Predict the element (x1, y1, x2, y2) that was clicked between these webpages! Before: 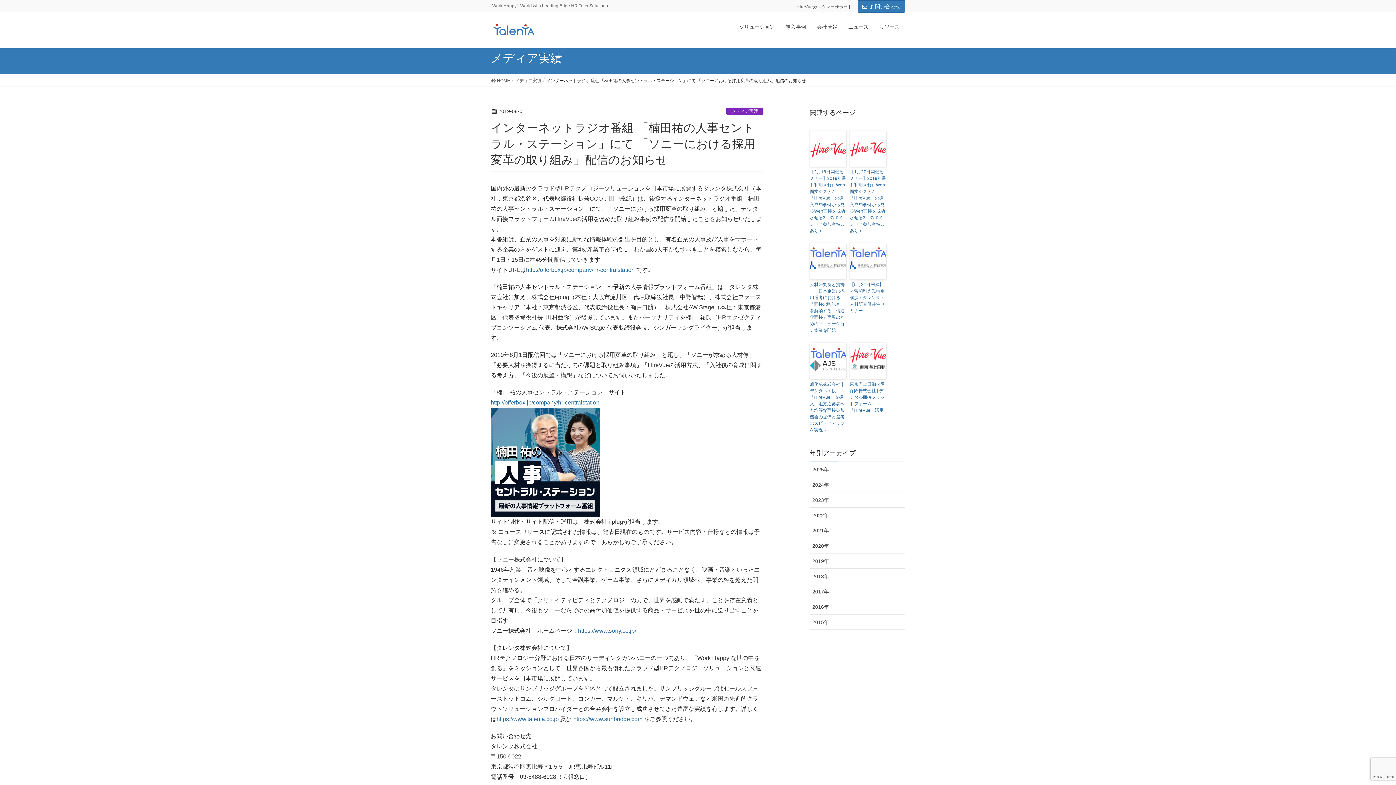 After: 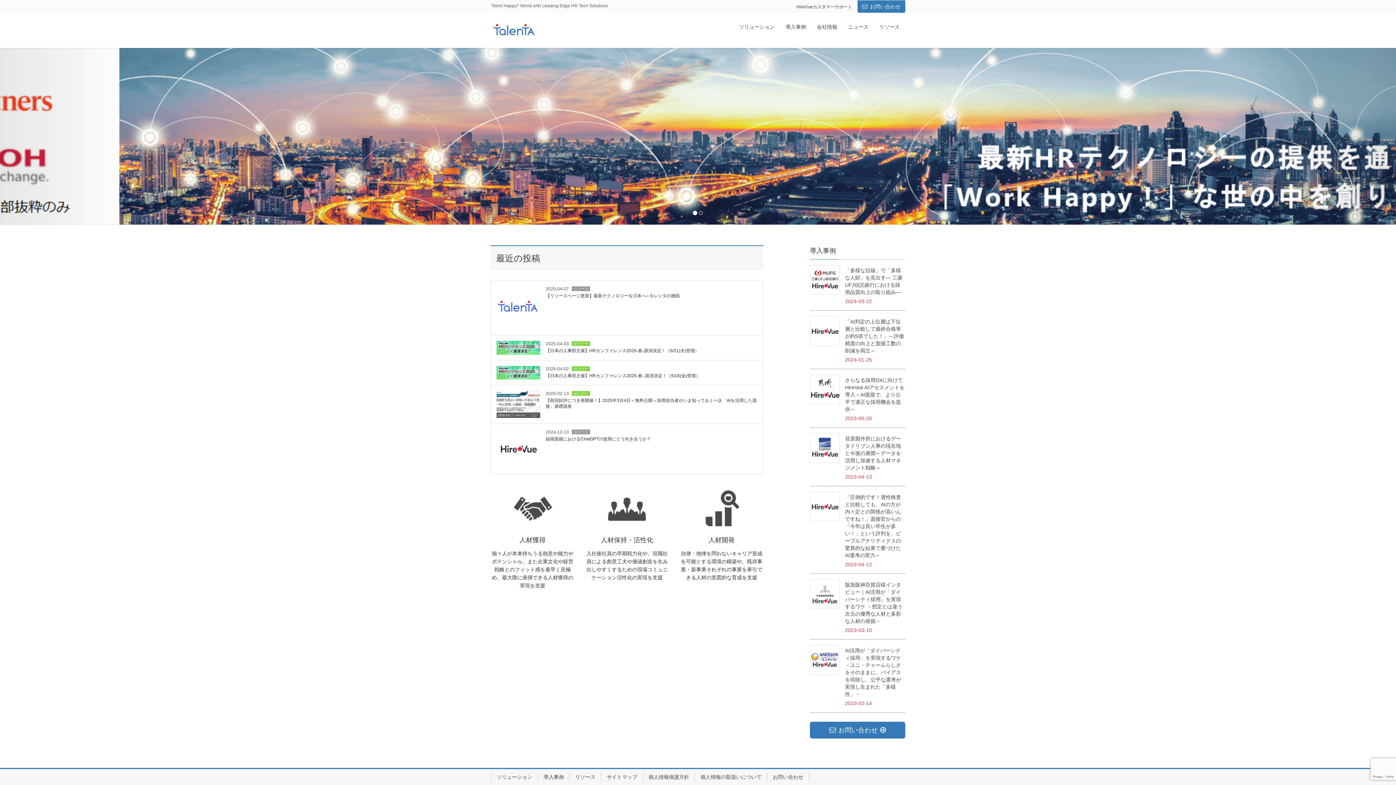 Action: label:  HOME bbox: (490, 77, 510, 84)